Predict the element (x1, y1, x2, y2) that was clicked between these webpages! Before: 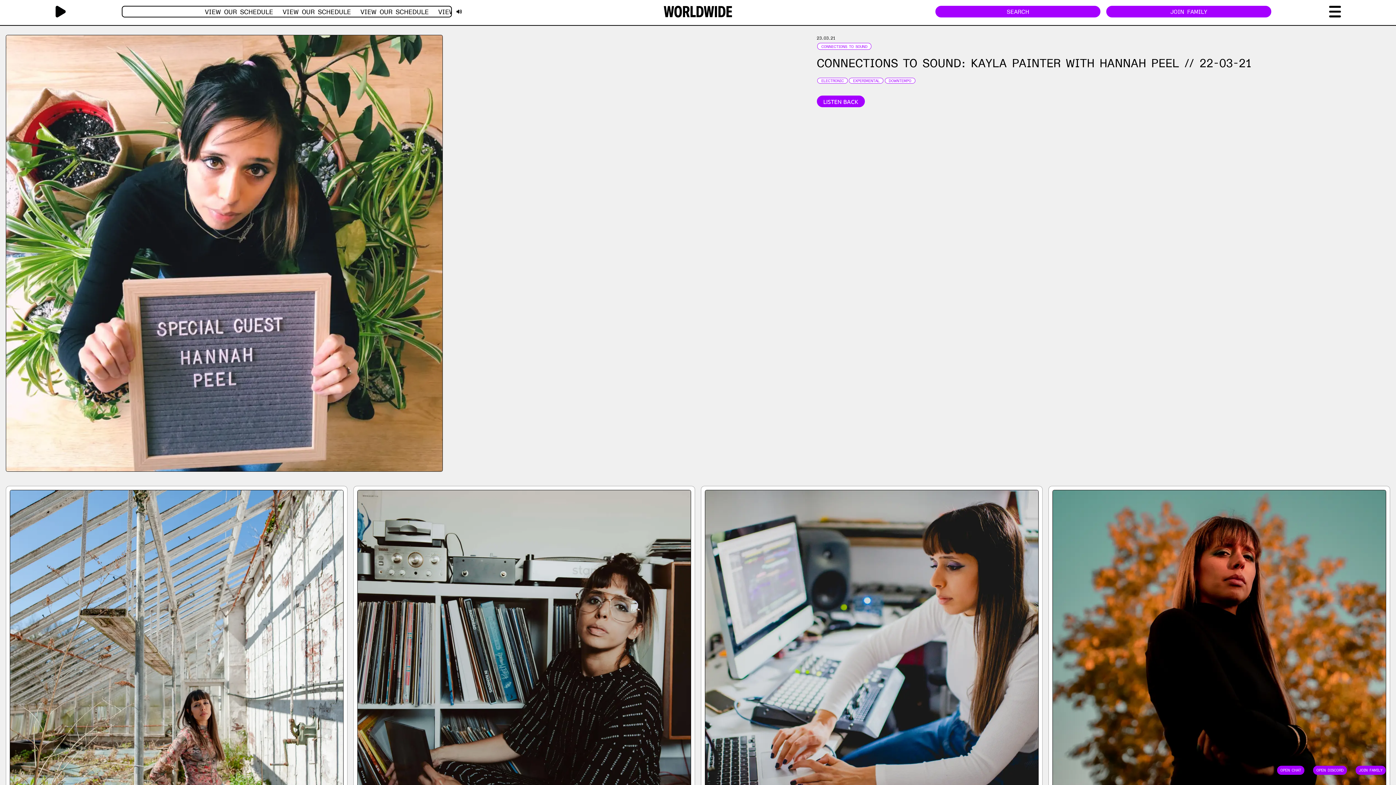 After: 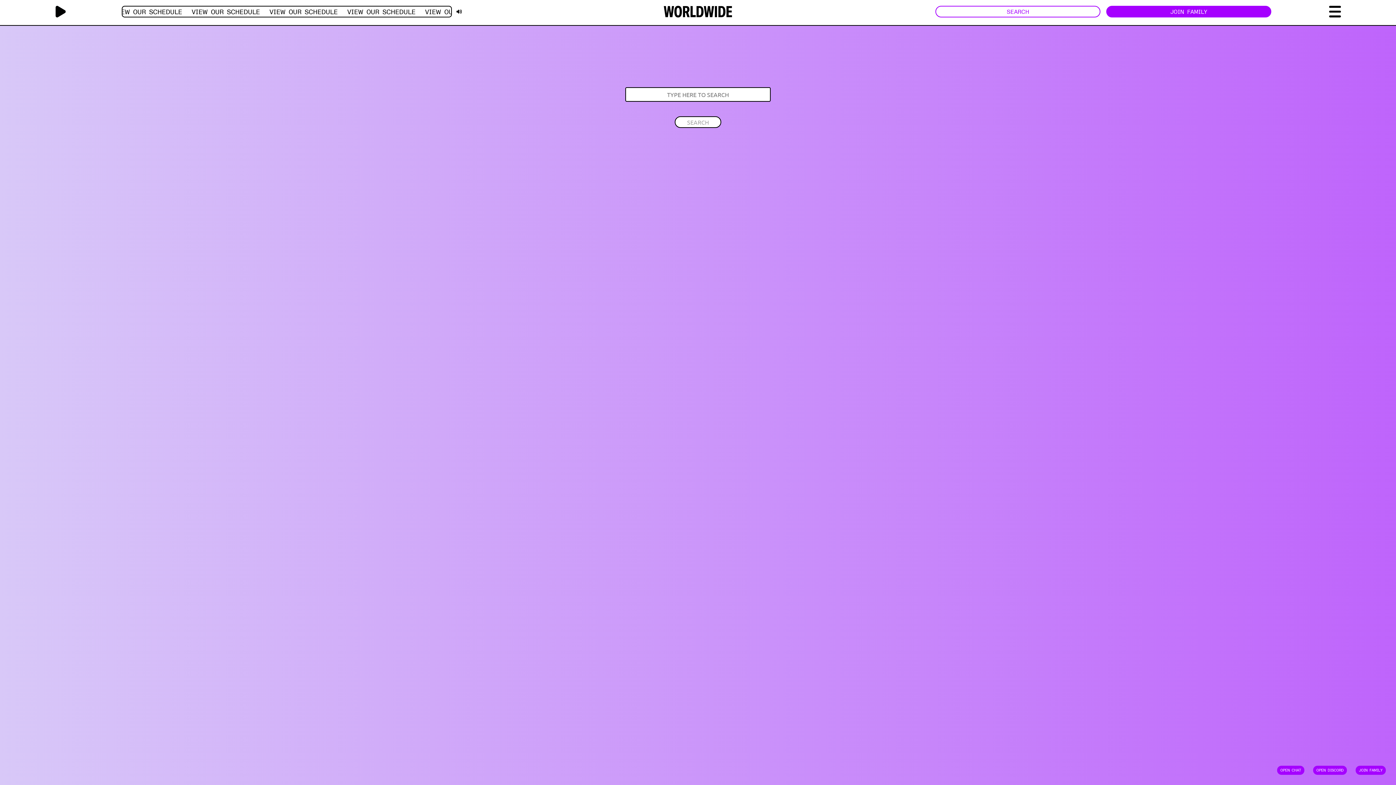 Action: bbox: (935, 5, 1100, 17) label: SEARCH